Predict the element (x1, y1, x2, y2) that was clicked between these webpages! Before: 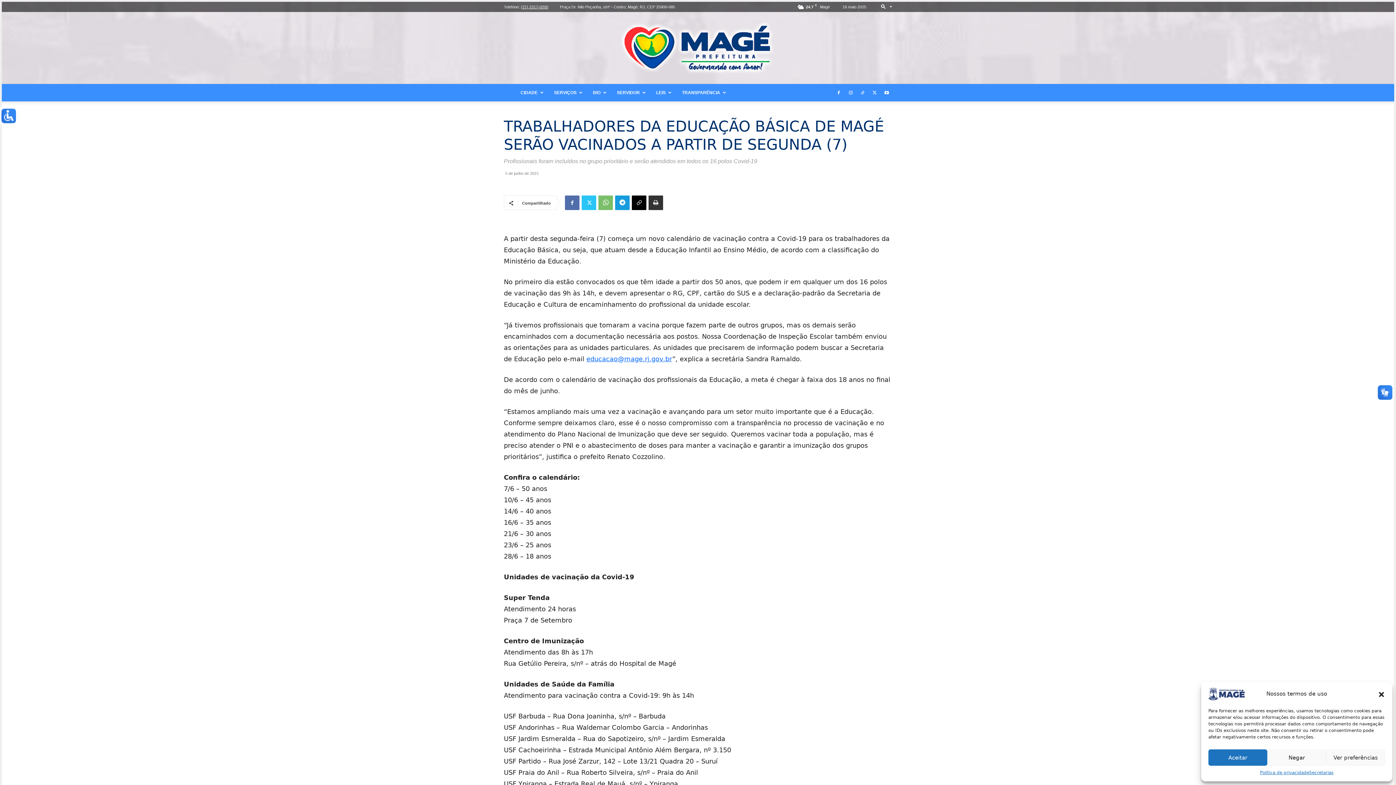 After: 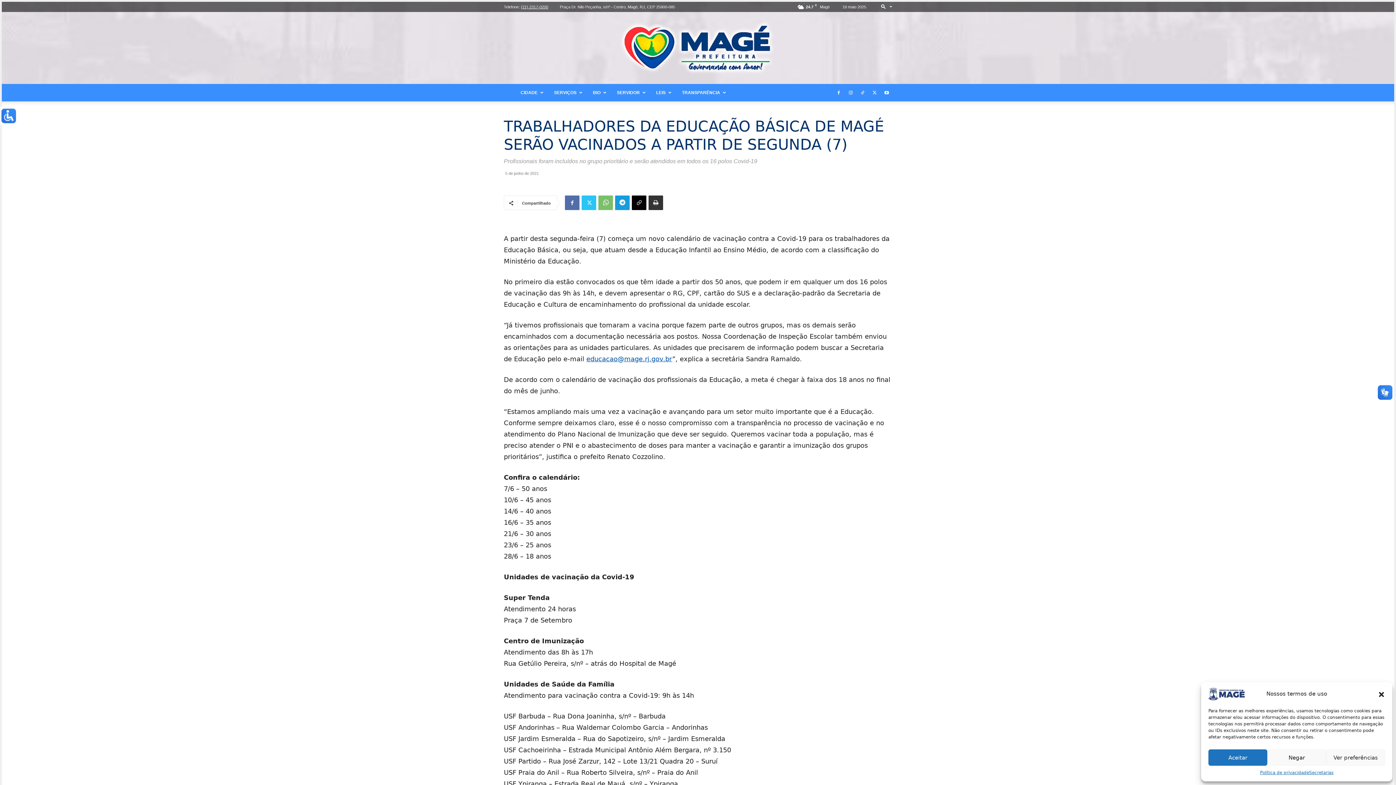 Action: label: educacao@mage.rj.gov.br bbox: (586, 355, 672, 362)